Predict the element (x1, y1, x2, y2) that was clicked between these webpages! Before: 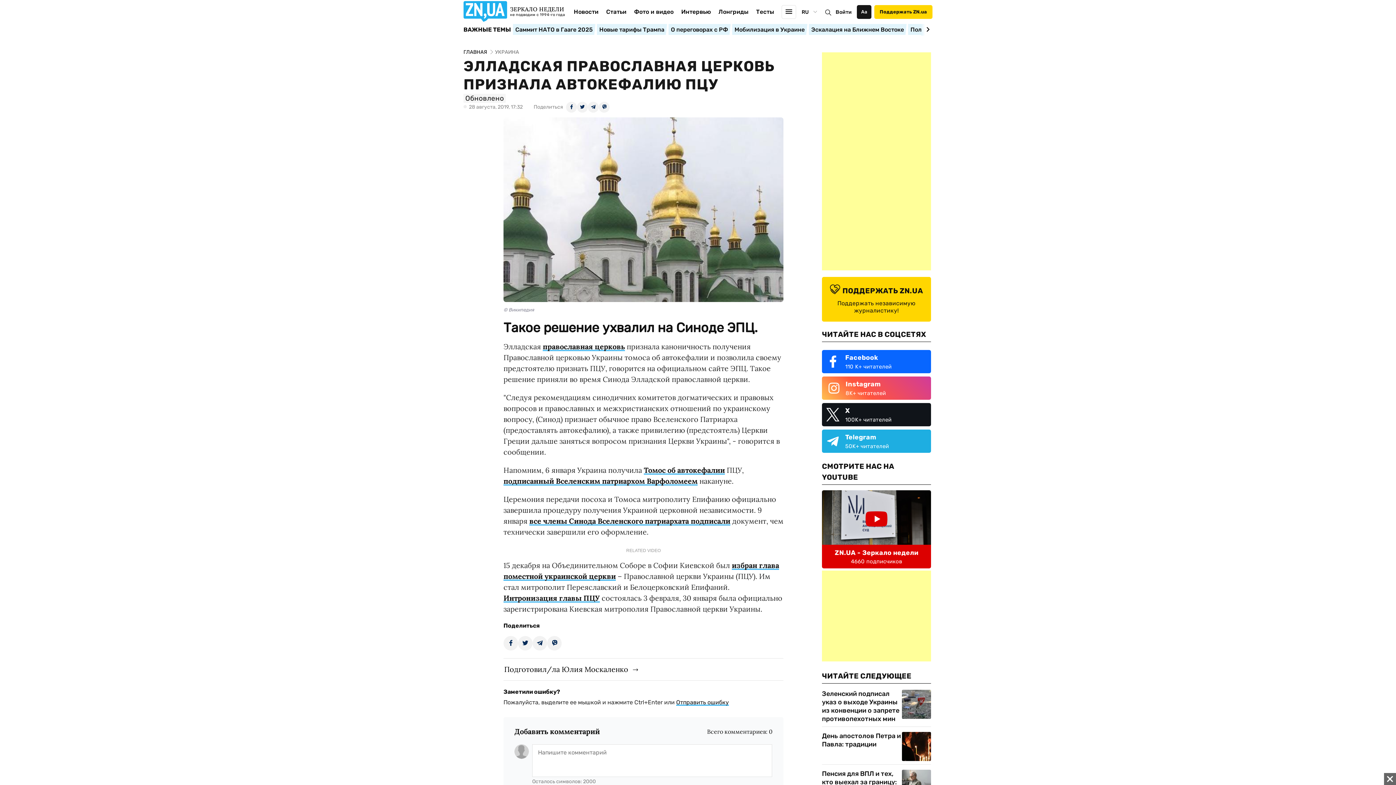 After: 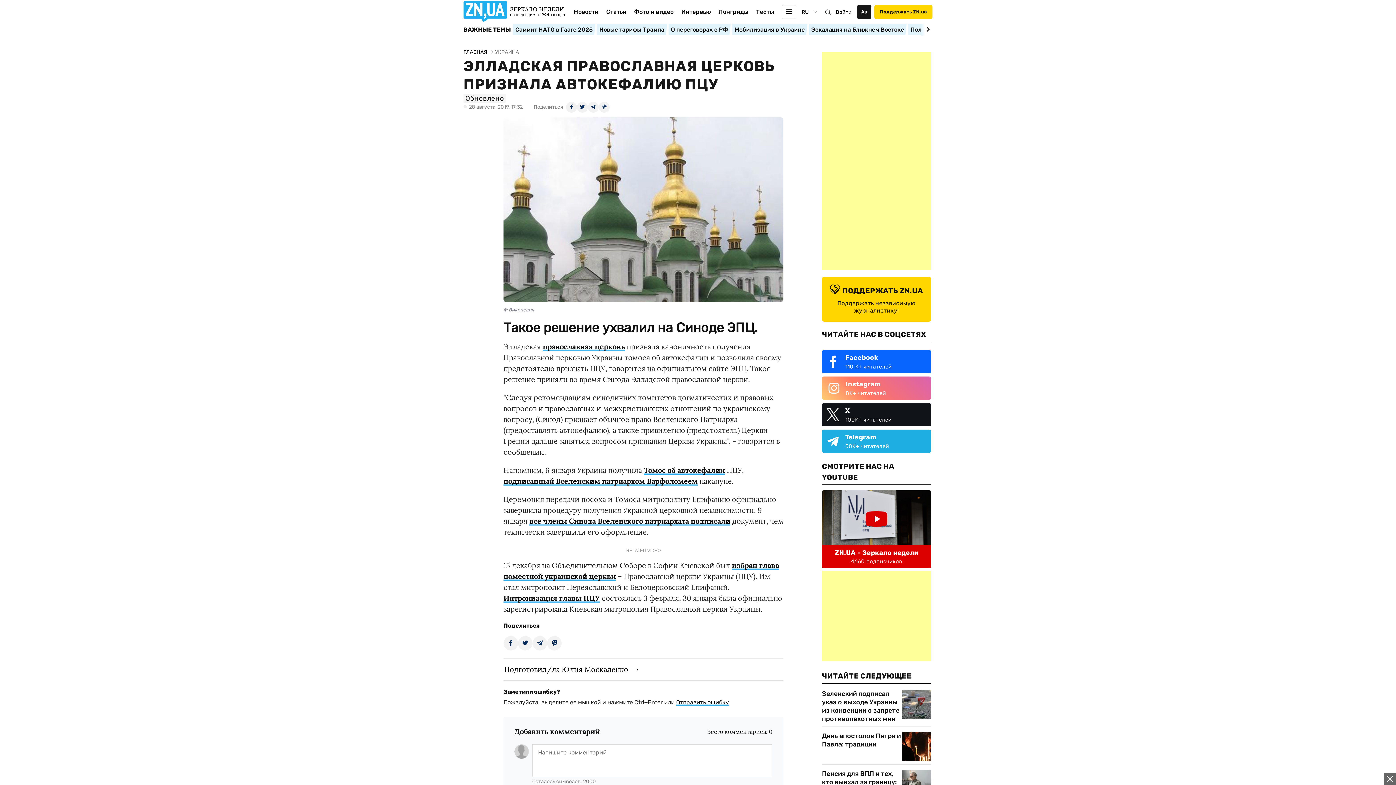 Action: bbox: (822, 376, 931, 400) label: Instagram
8K+ читателей